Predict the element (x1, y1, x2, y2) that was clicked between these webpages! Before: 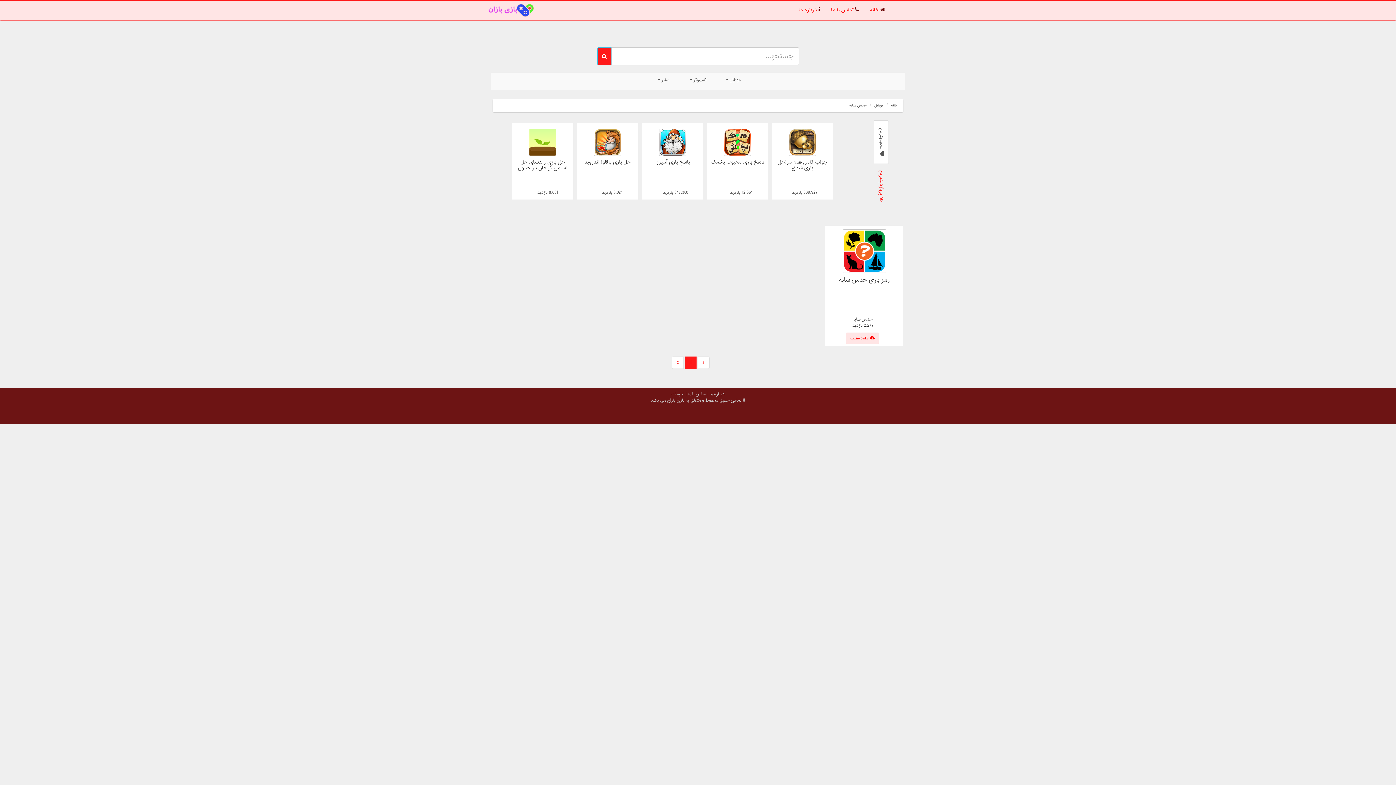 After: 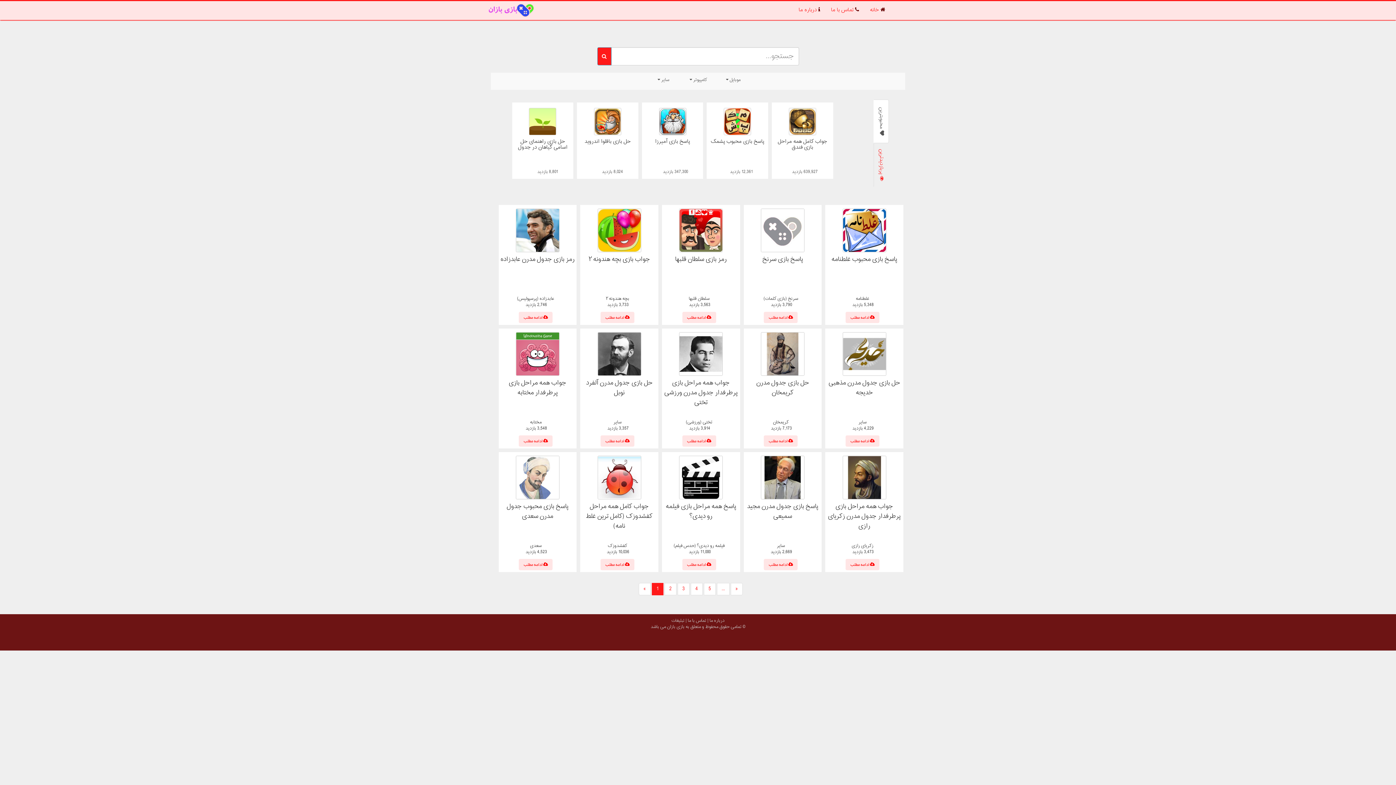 Action: bbox: (864, 1, 890, 19) label:  خانه